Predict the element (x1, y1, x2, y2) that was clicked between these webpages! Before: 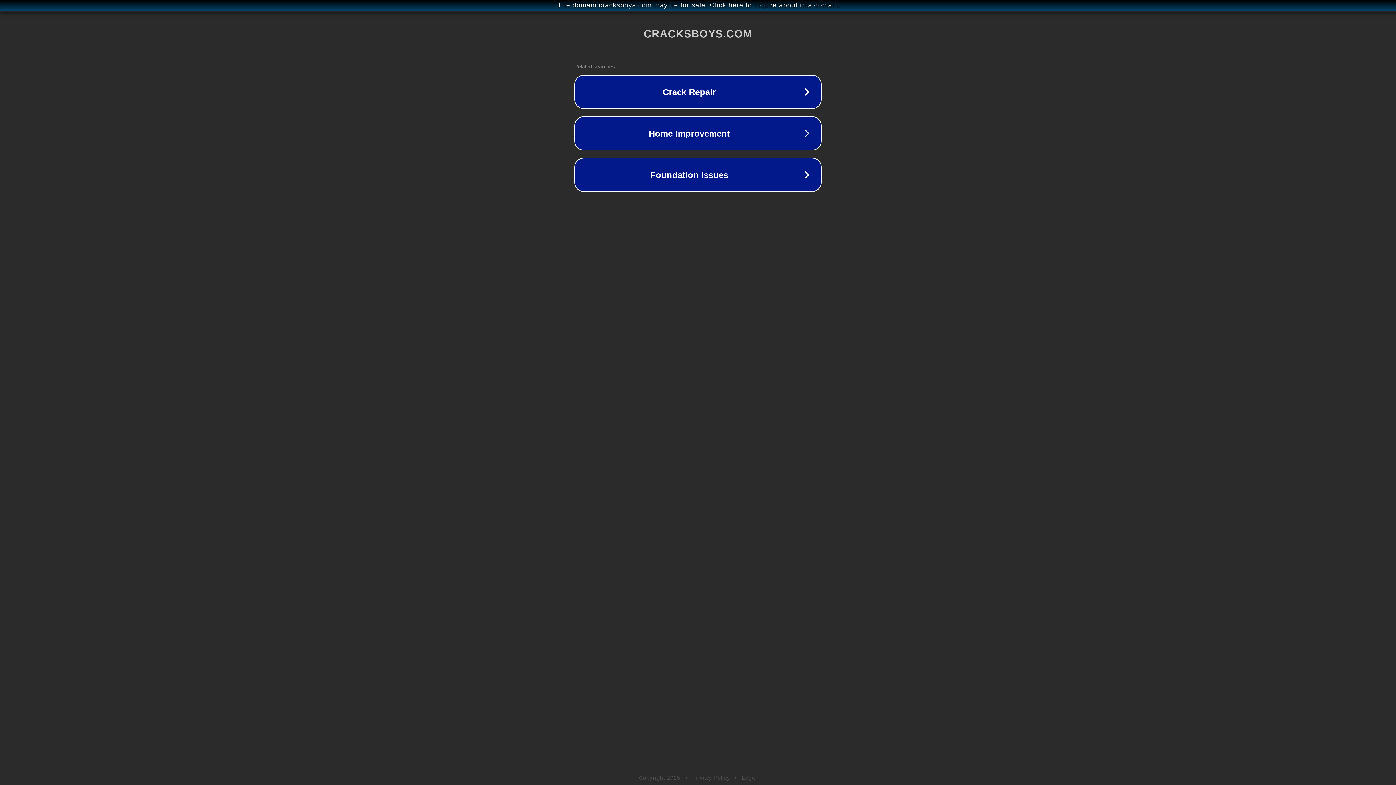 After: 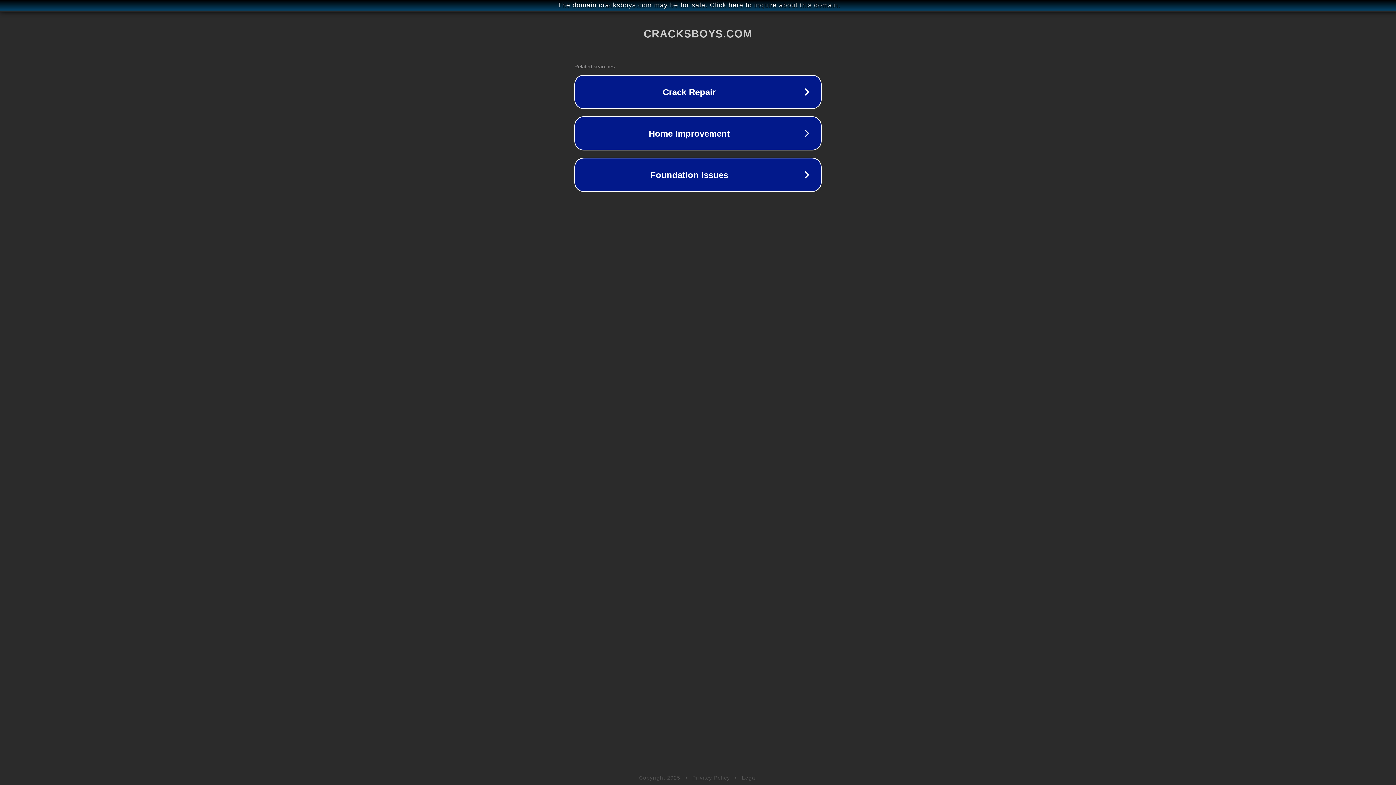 Action: label: Legal bbox: (742, 775, 757, 781)